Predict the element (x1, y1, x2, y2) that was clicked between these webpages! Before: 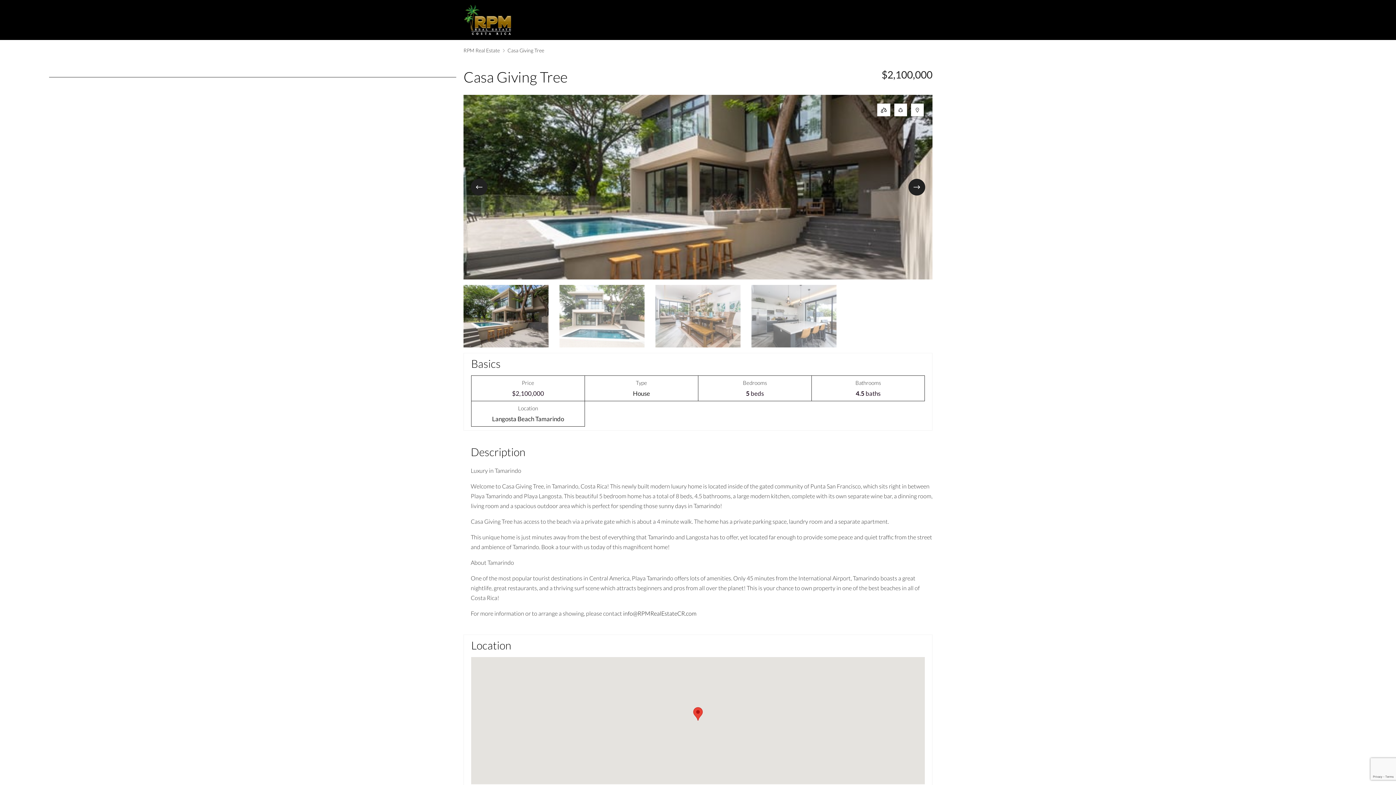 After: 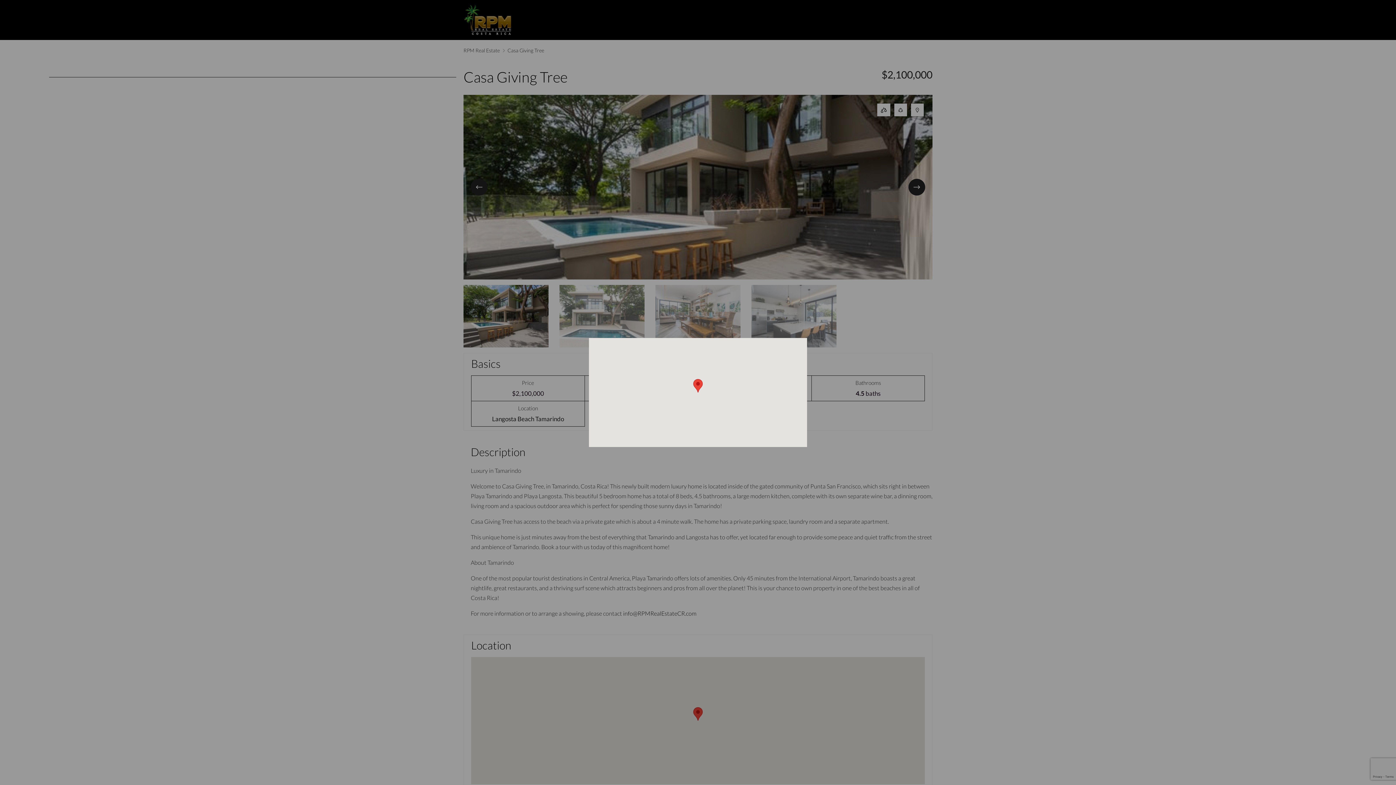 Action: bbox: (911, 103, 924, 116)